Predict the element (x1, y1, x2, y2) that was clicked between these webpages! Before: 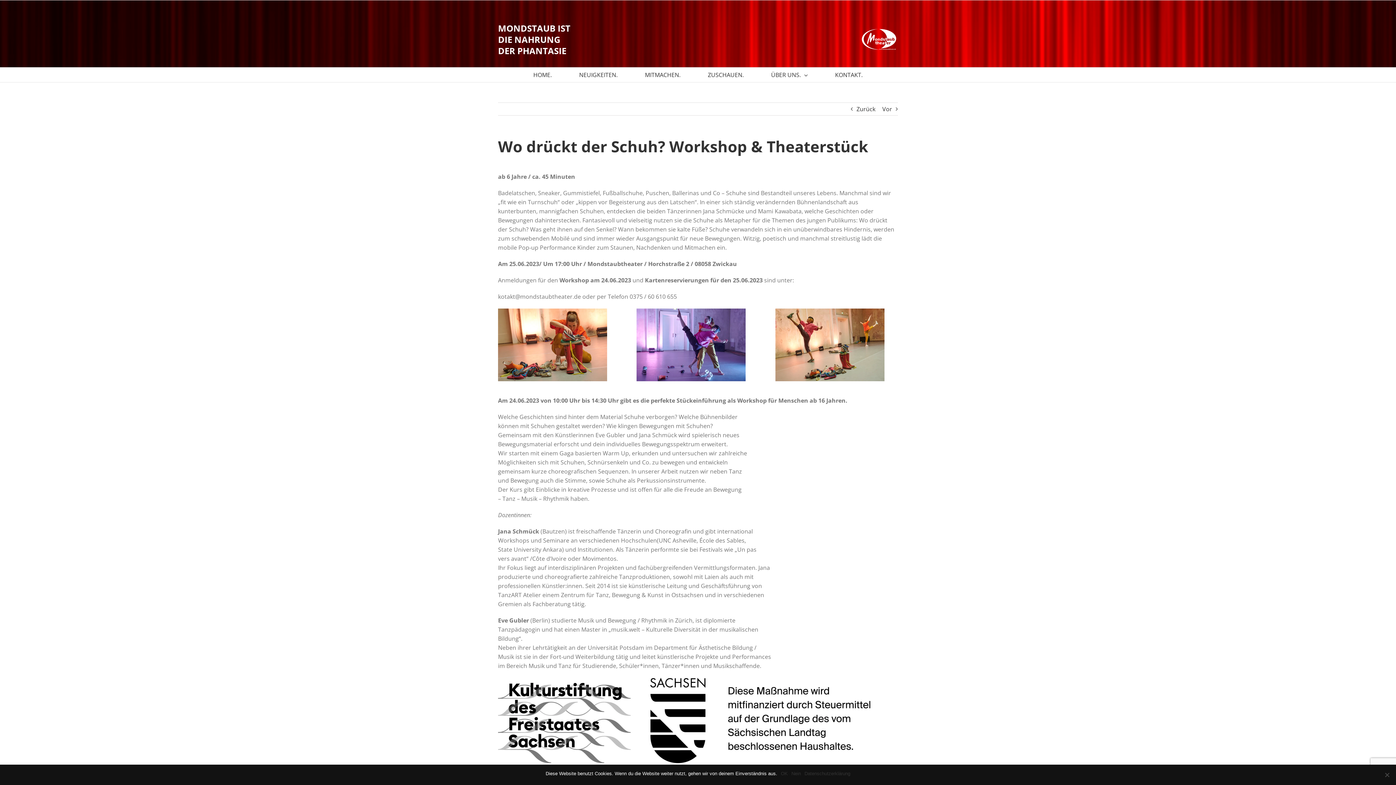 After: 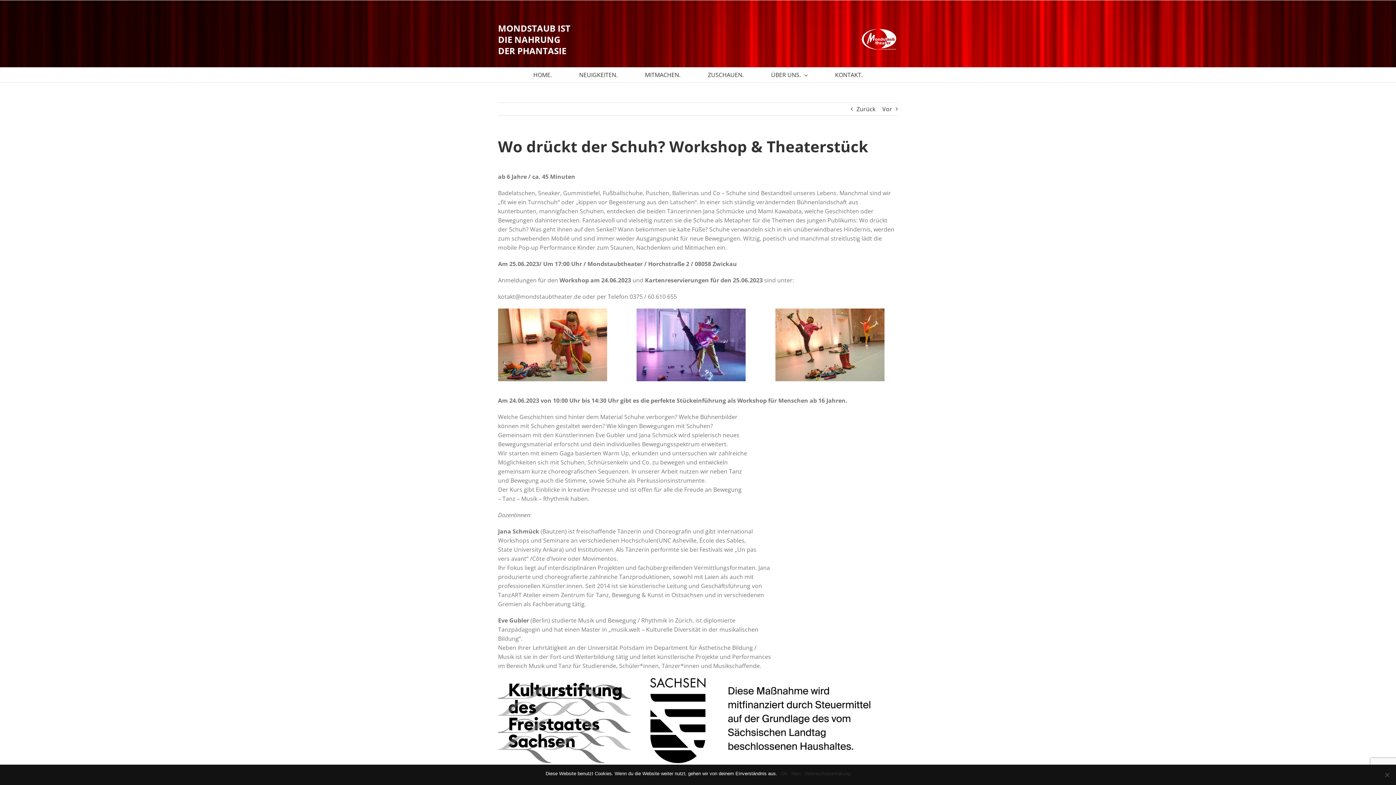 Action: label: Wo drückt der Schuh? Workshop & Theaterstück bbox: (498, 136, 868, 156)